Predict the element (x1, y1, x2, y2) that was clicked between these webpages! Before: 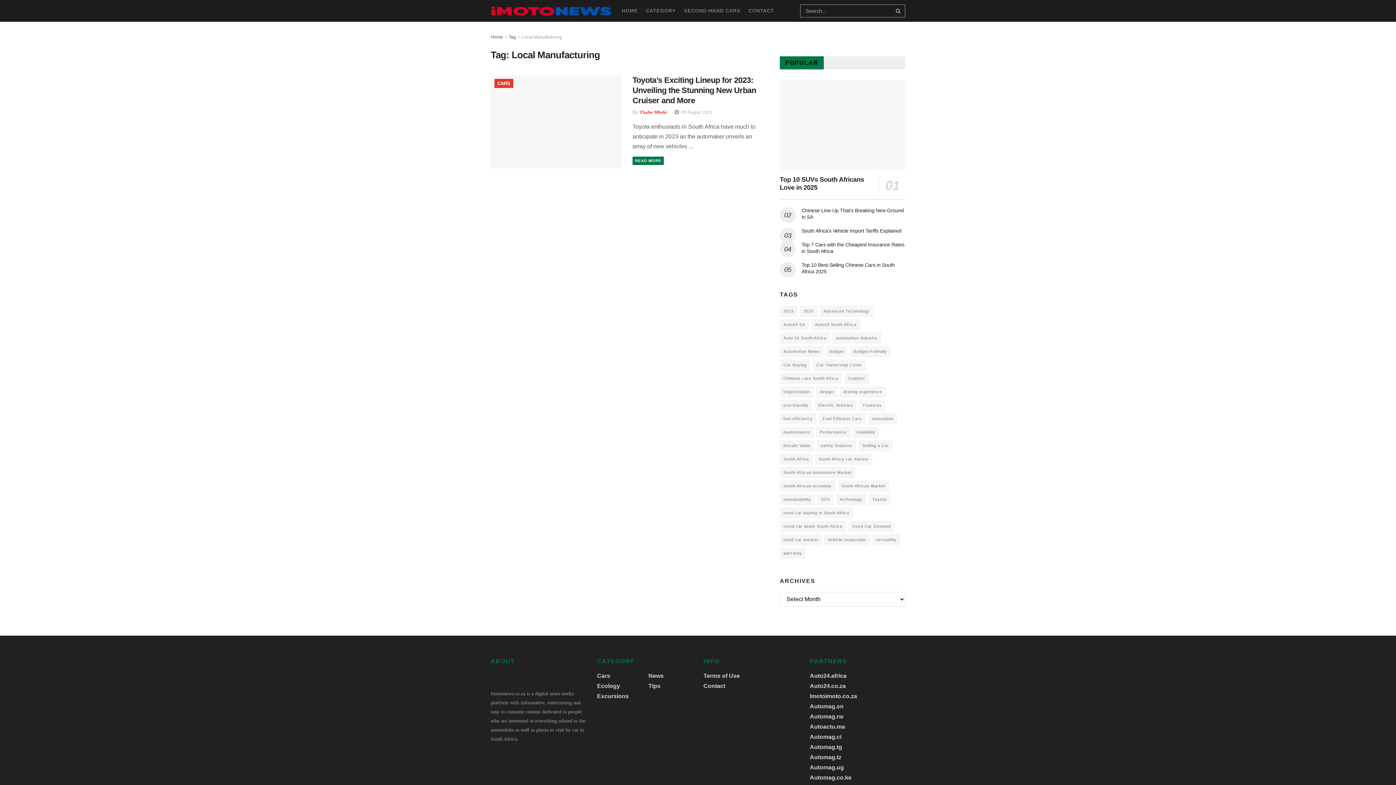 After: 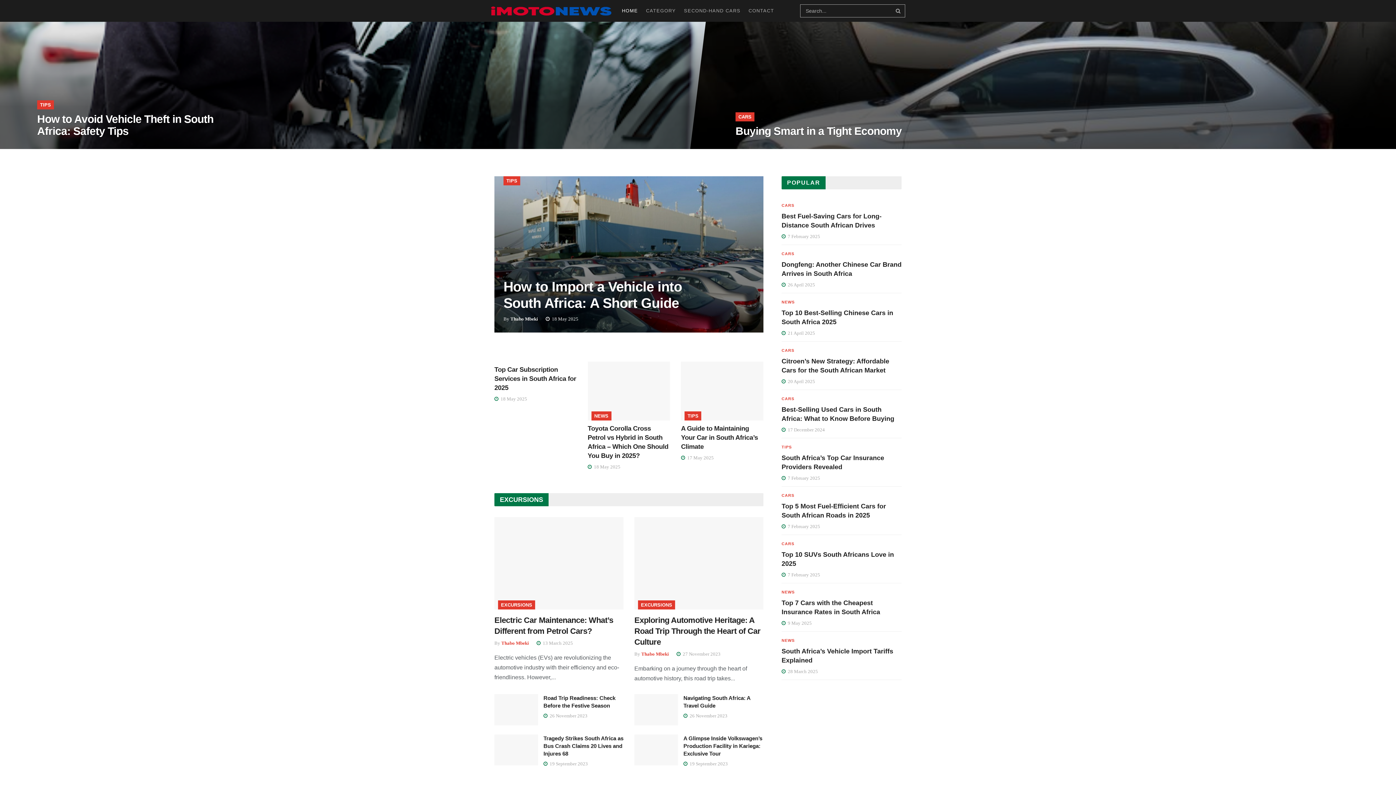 Action: bbox: (490, 6, 611, 15)